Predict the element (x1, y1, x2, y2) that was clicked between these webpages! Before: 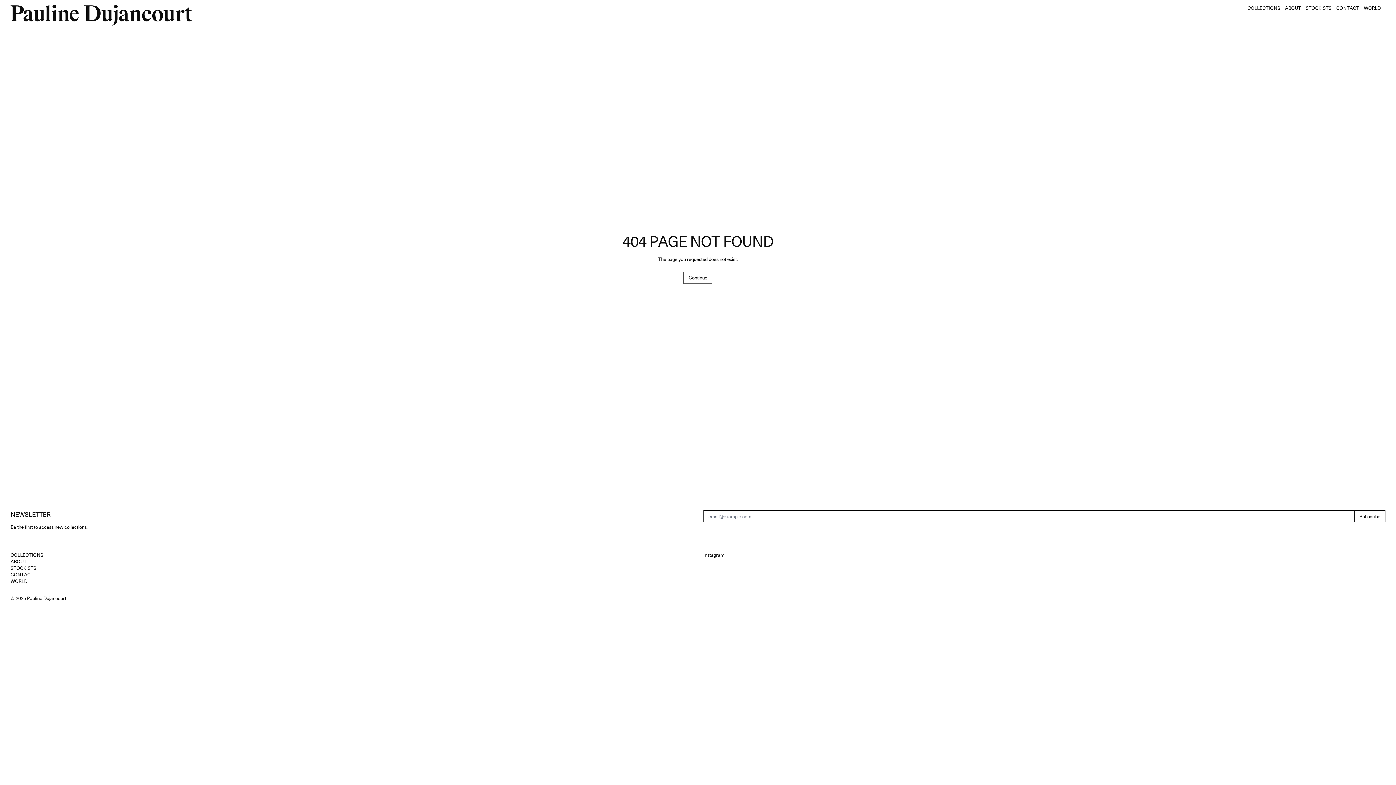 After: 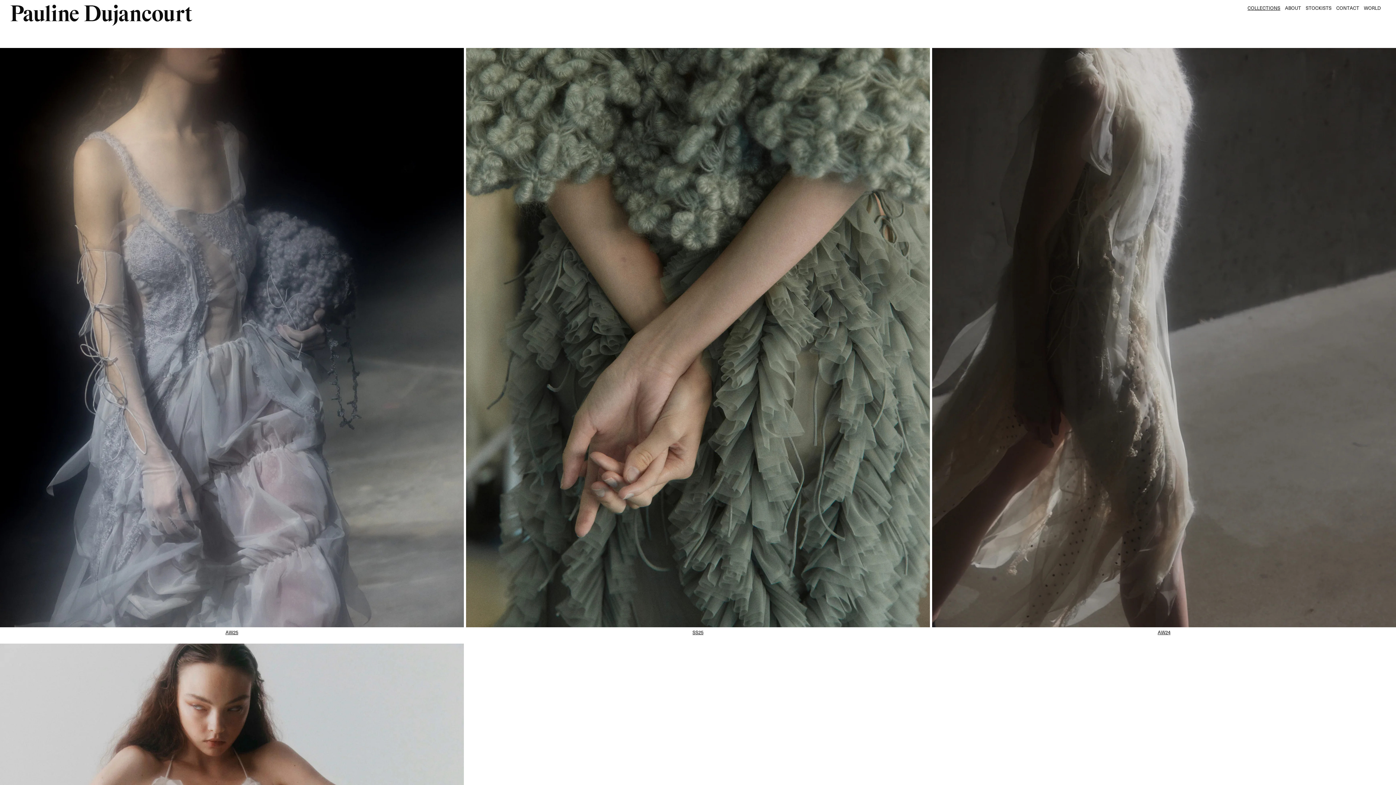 Action: bbox: (10, 551, 43, 558) label: COLLECTIONS